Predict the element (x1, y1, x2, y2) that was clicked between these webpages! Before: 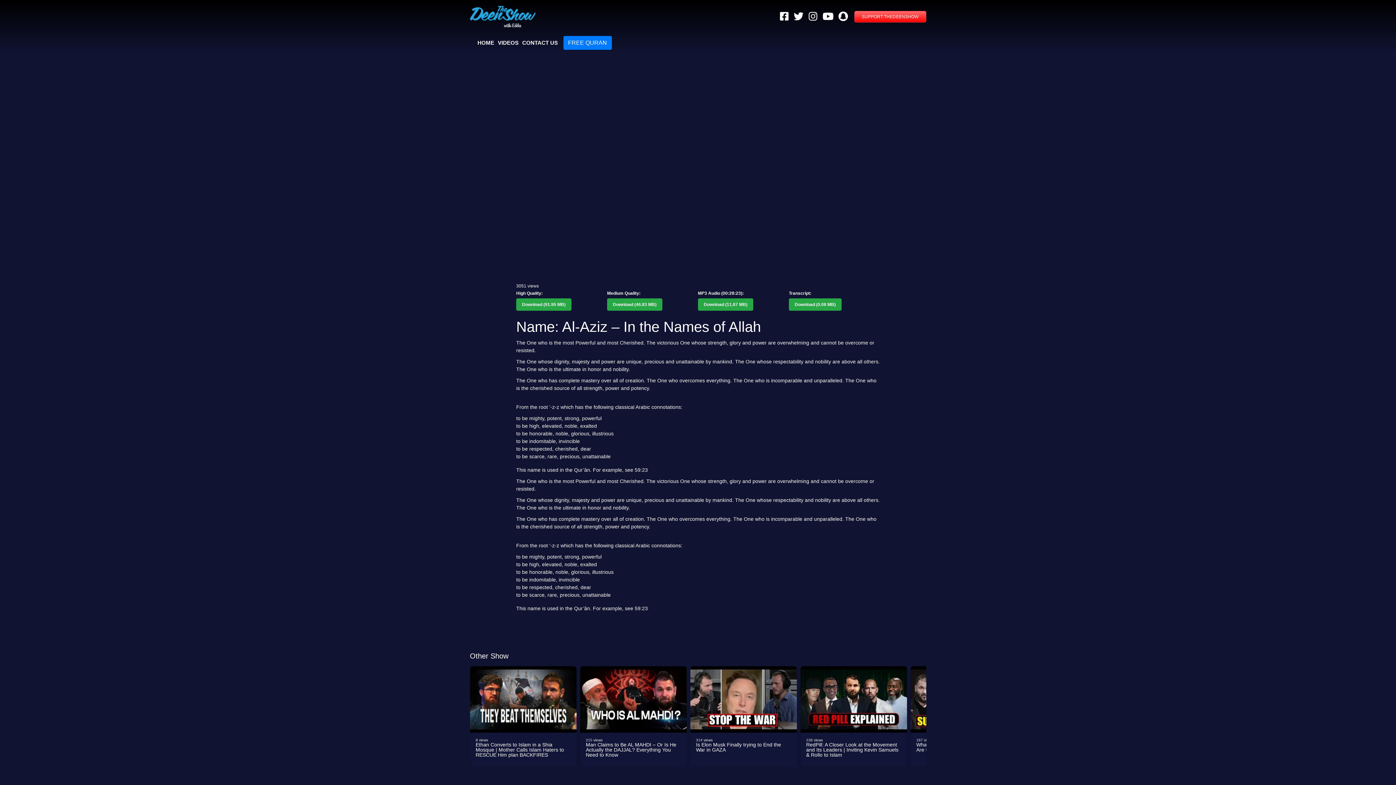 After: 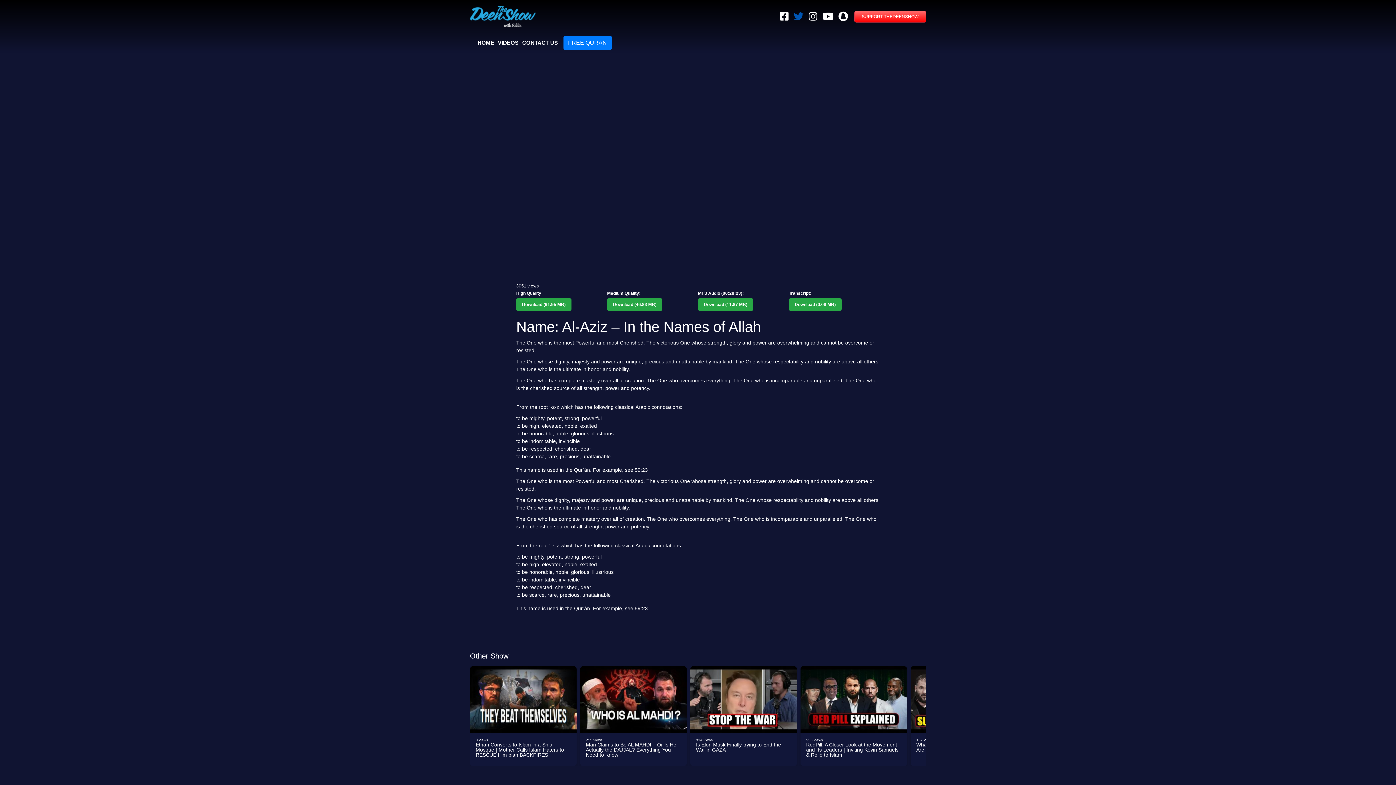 Action: bbox: (794, 11, 803, 22)